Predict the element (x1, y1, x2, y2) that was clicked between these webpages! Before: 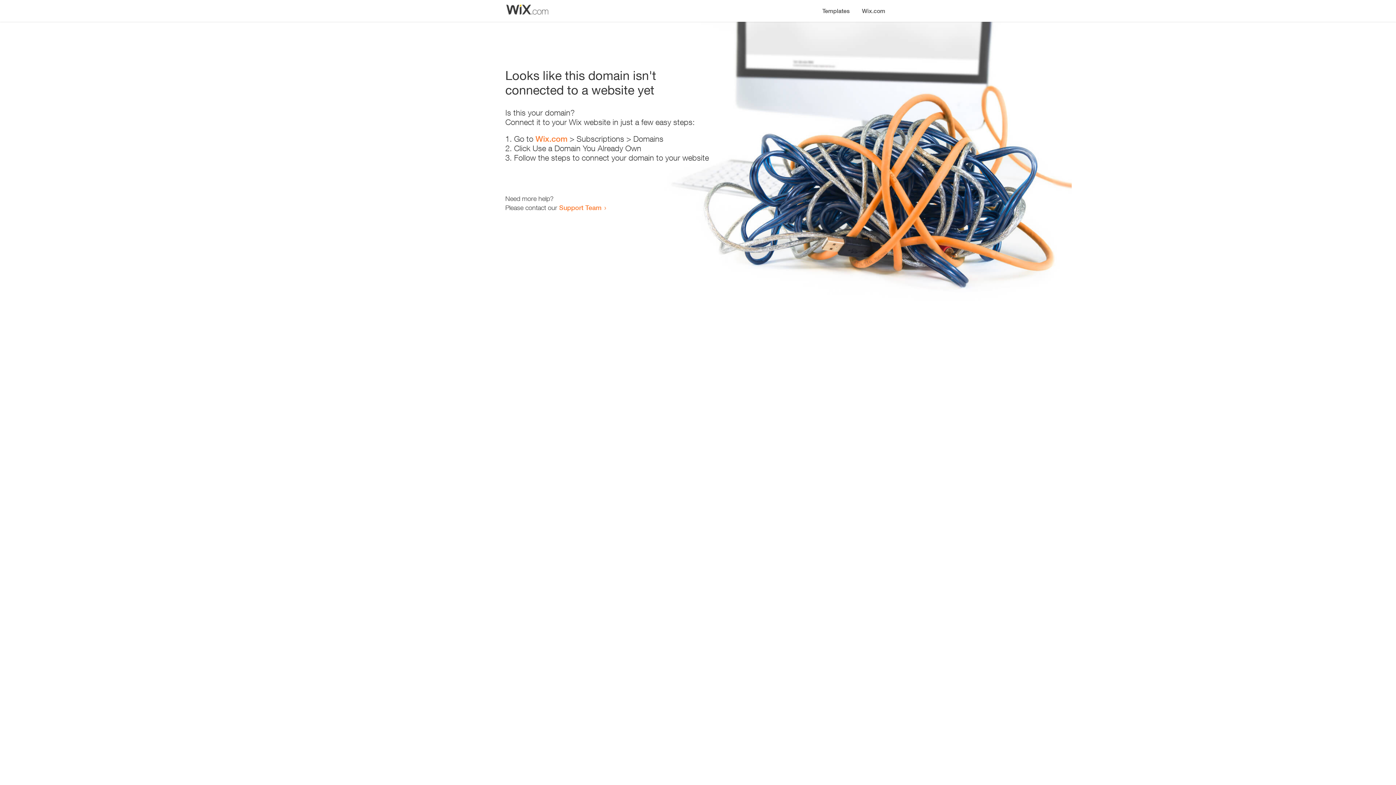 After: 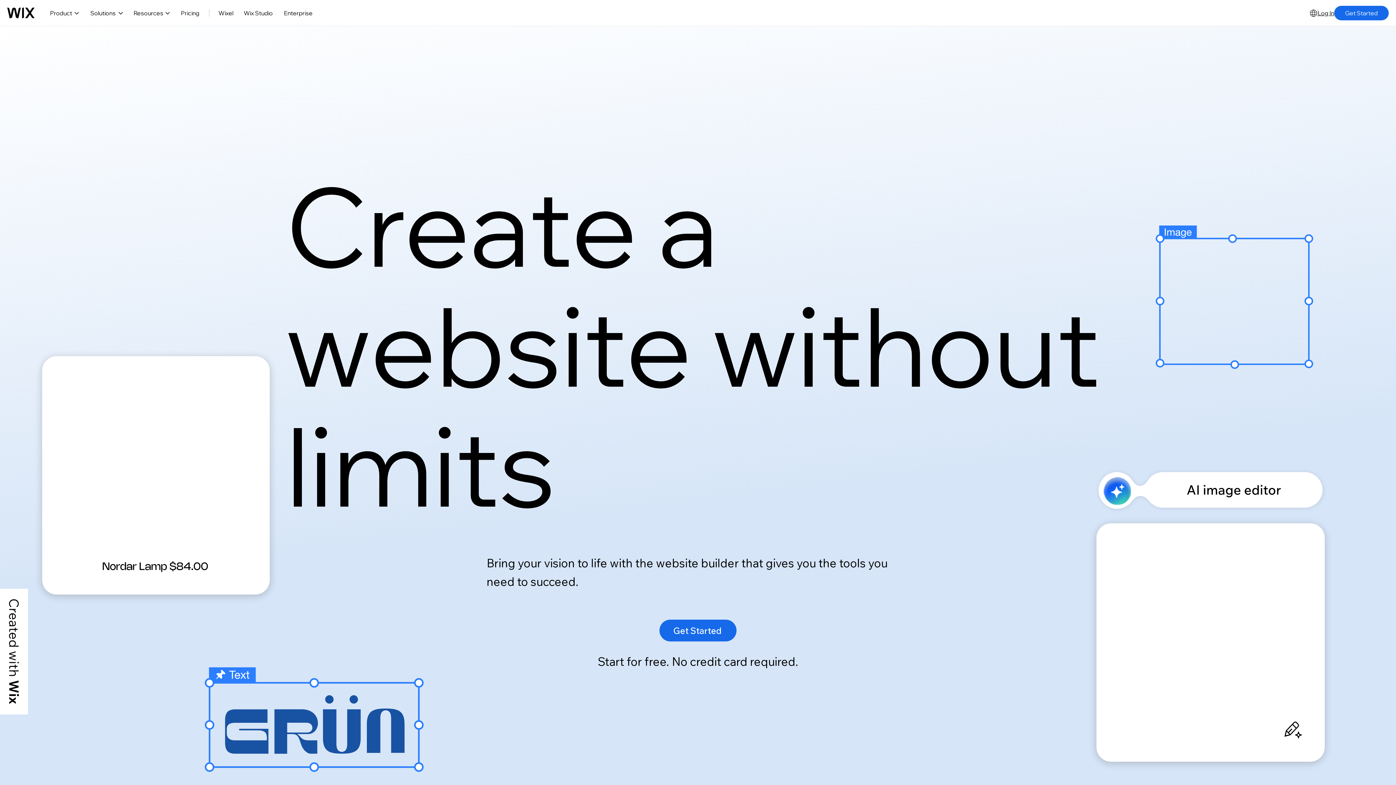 Action: label: Wix.com bbox: (535, 134, 567, 143)